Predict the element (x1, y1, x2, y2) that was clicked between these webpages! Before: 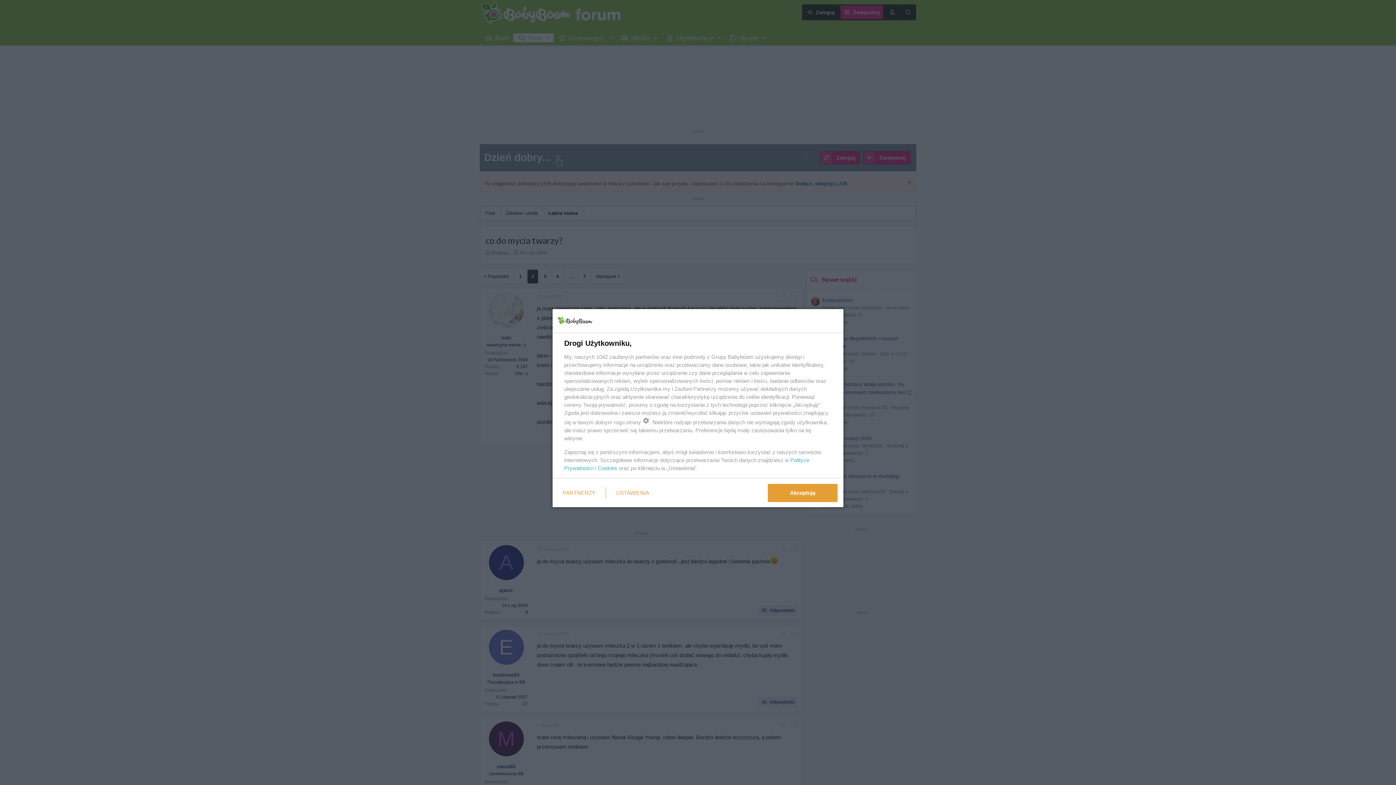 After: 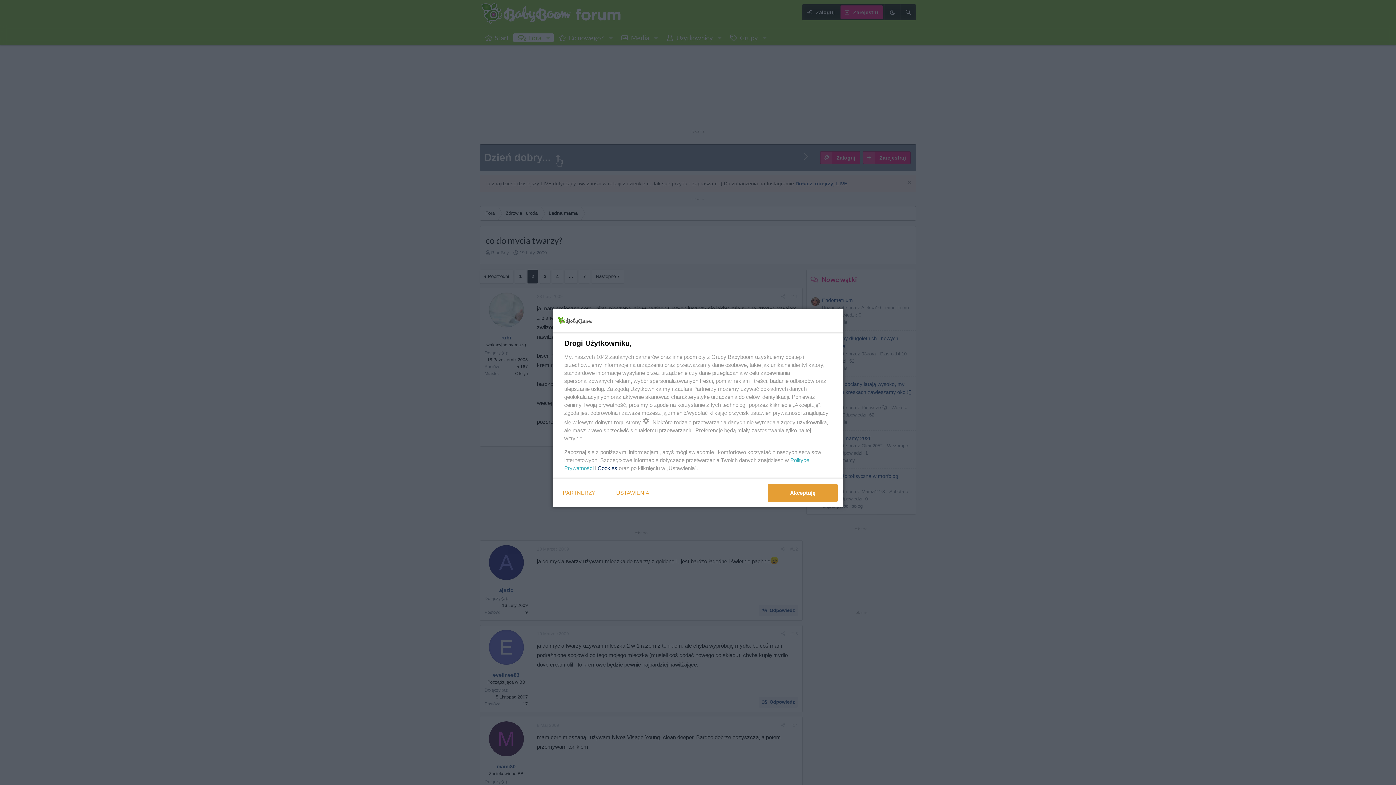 Action: bbox: (597, 465, 617, 471) label: Cookies